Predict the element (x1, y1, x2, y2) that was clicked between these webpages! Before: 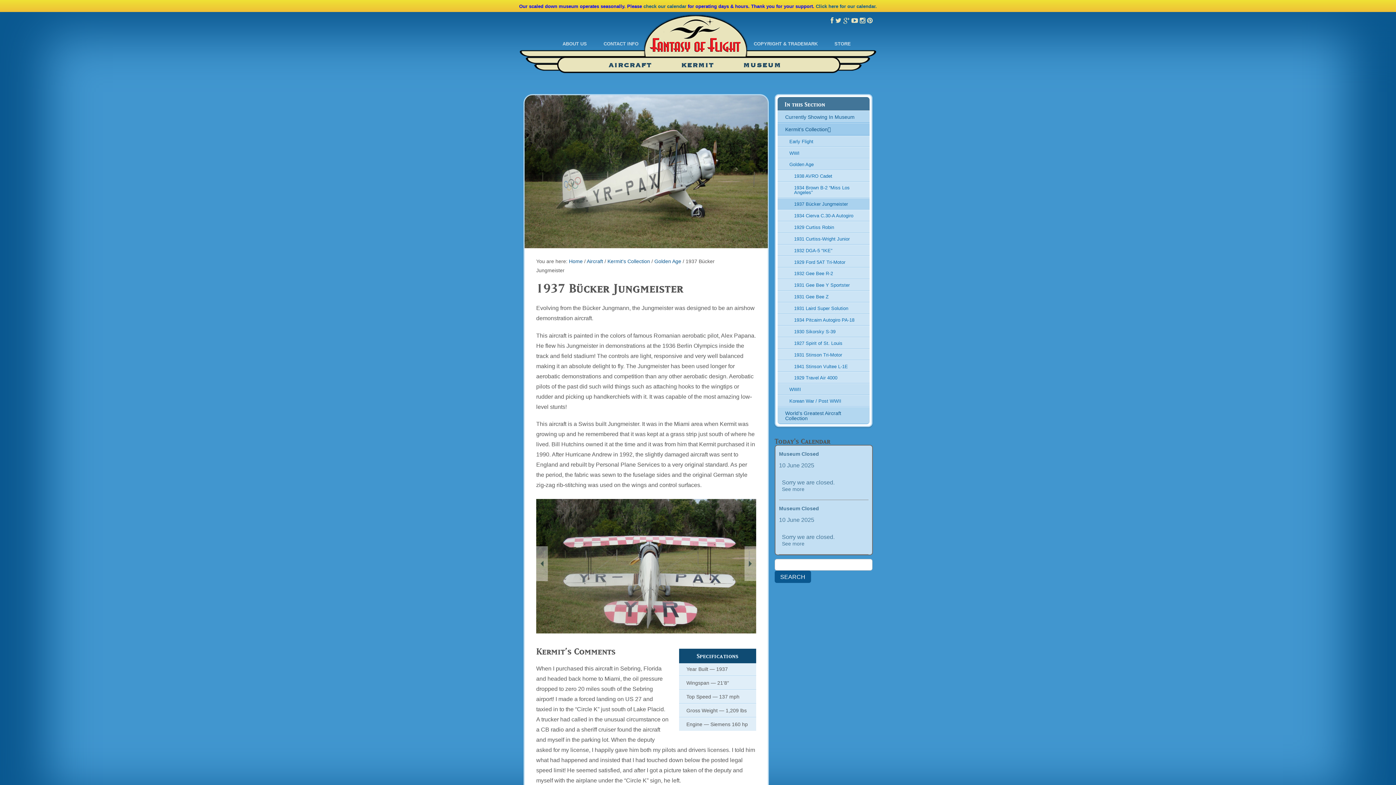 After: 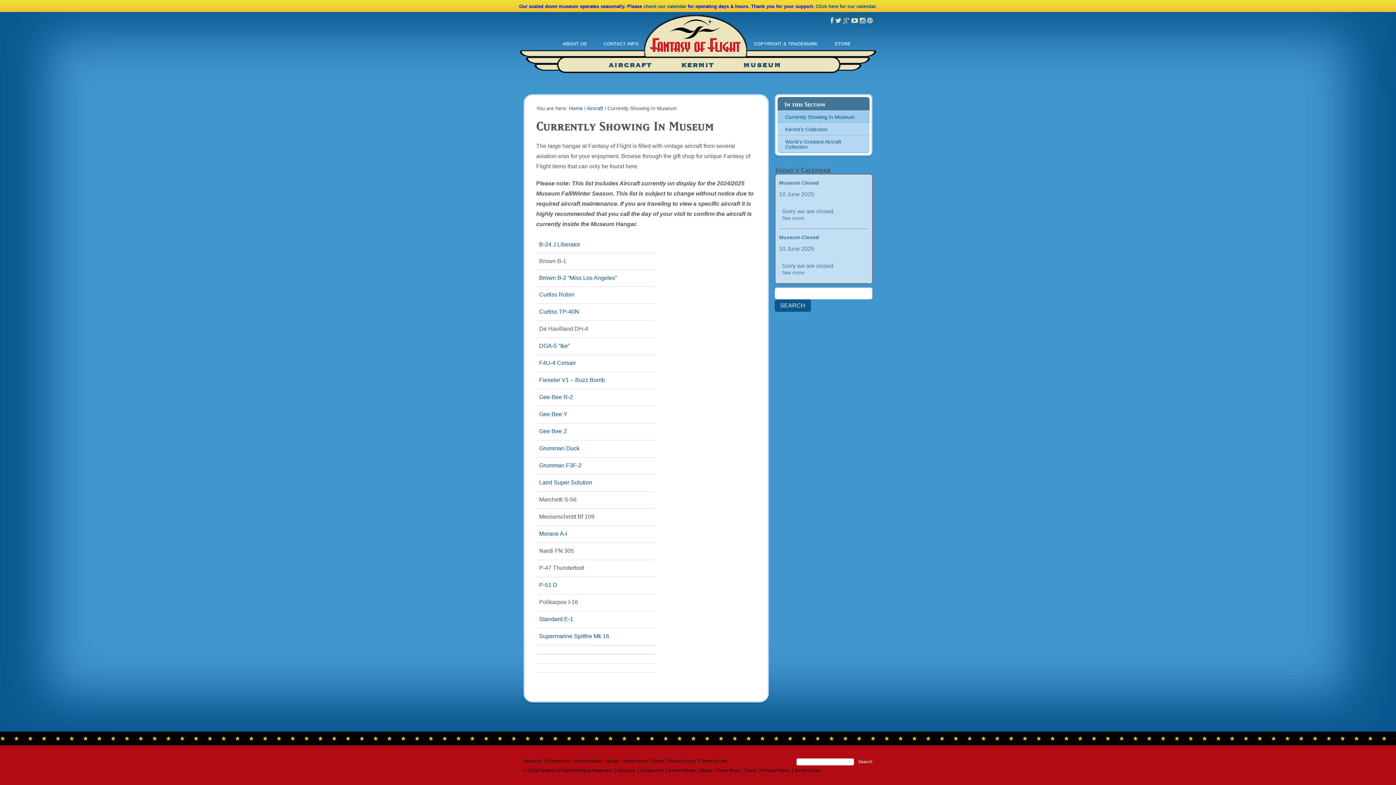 Action: bbox: (777, 110, 869, 123) label: Currently Showing In Museum